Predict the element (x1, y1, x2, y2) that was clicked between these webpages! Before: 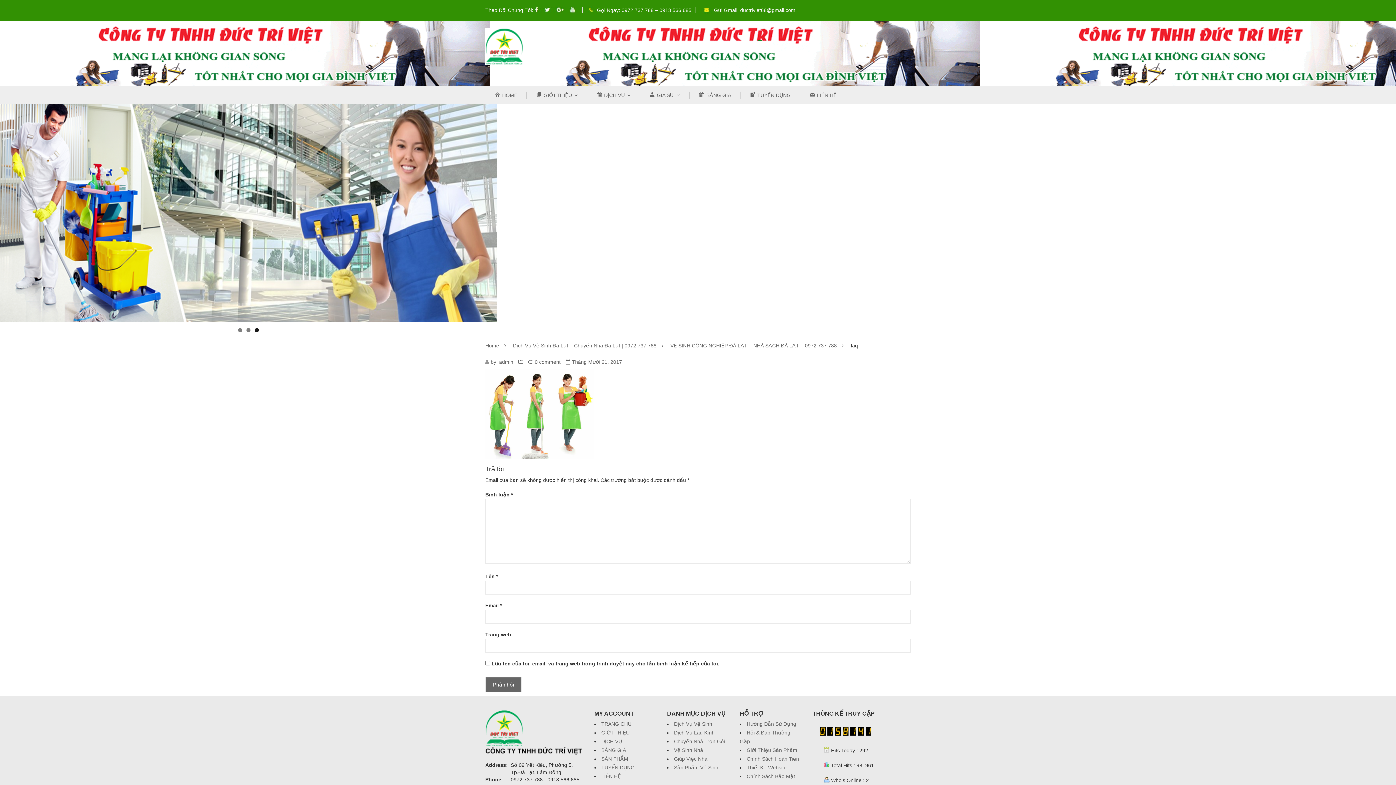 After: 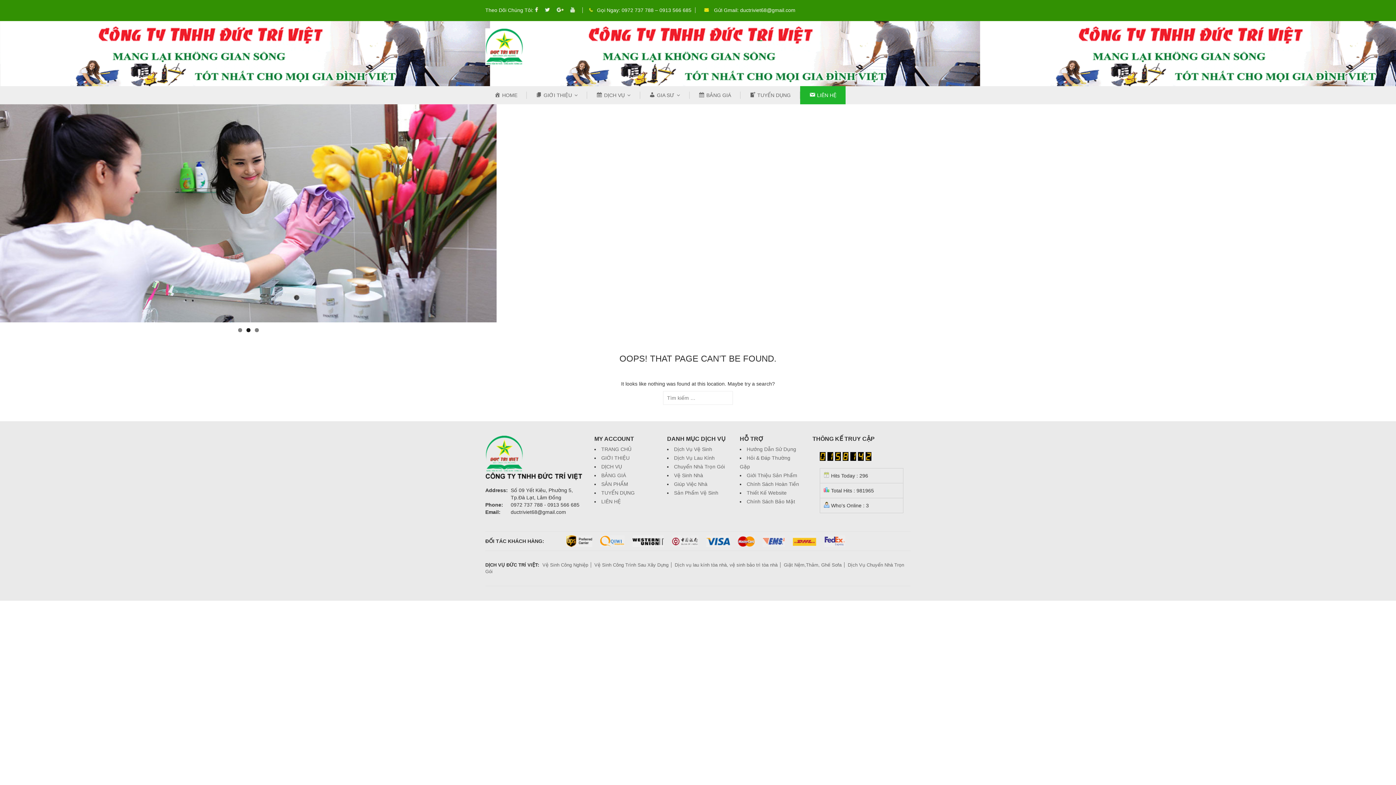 Action: label: LIÊN HỆ bbox: (800, 91, 845, 98)